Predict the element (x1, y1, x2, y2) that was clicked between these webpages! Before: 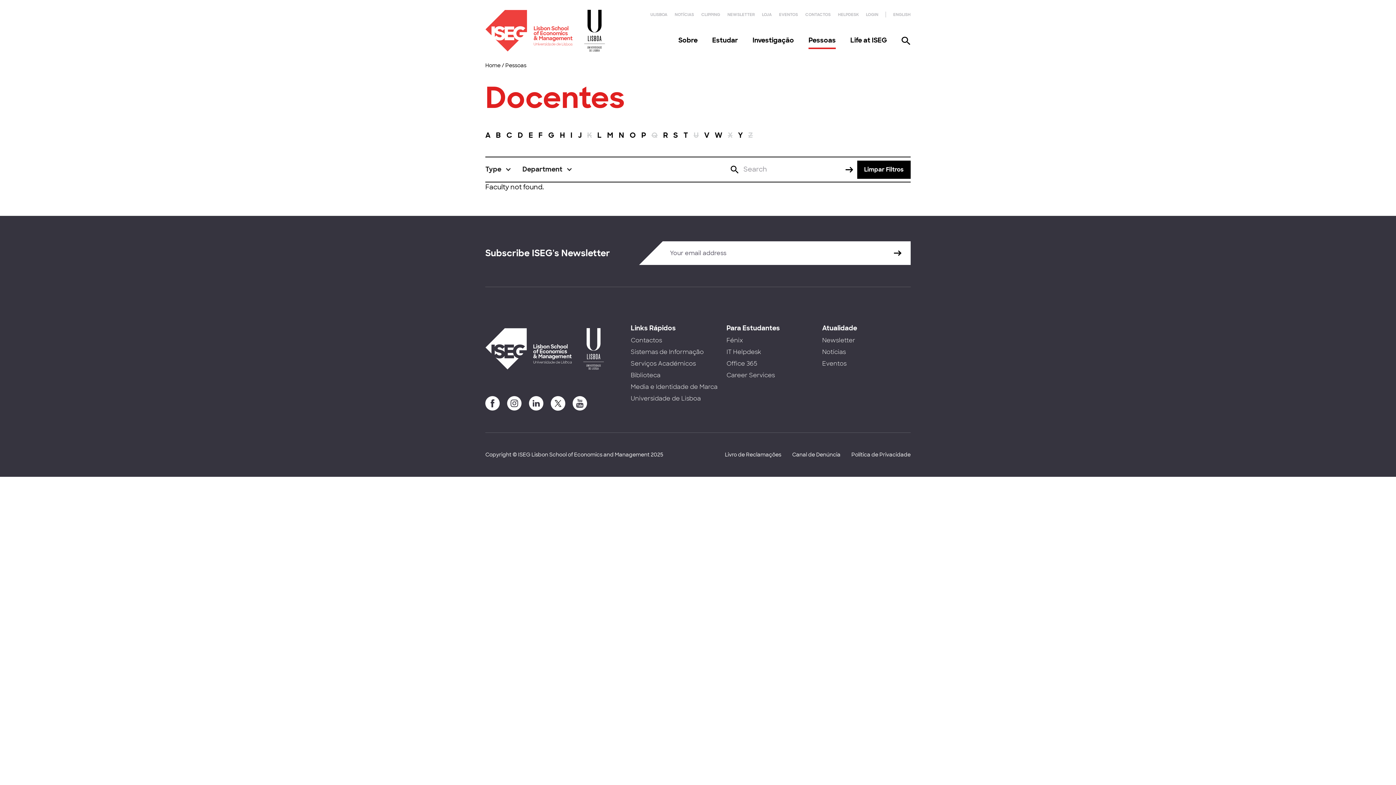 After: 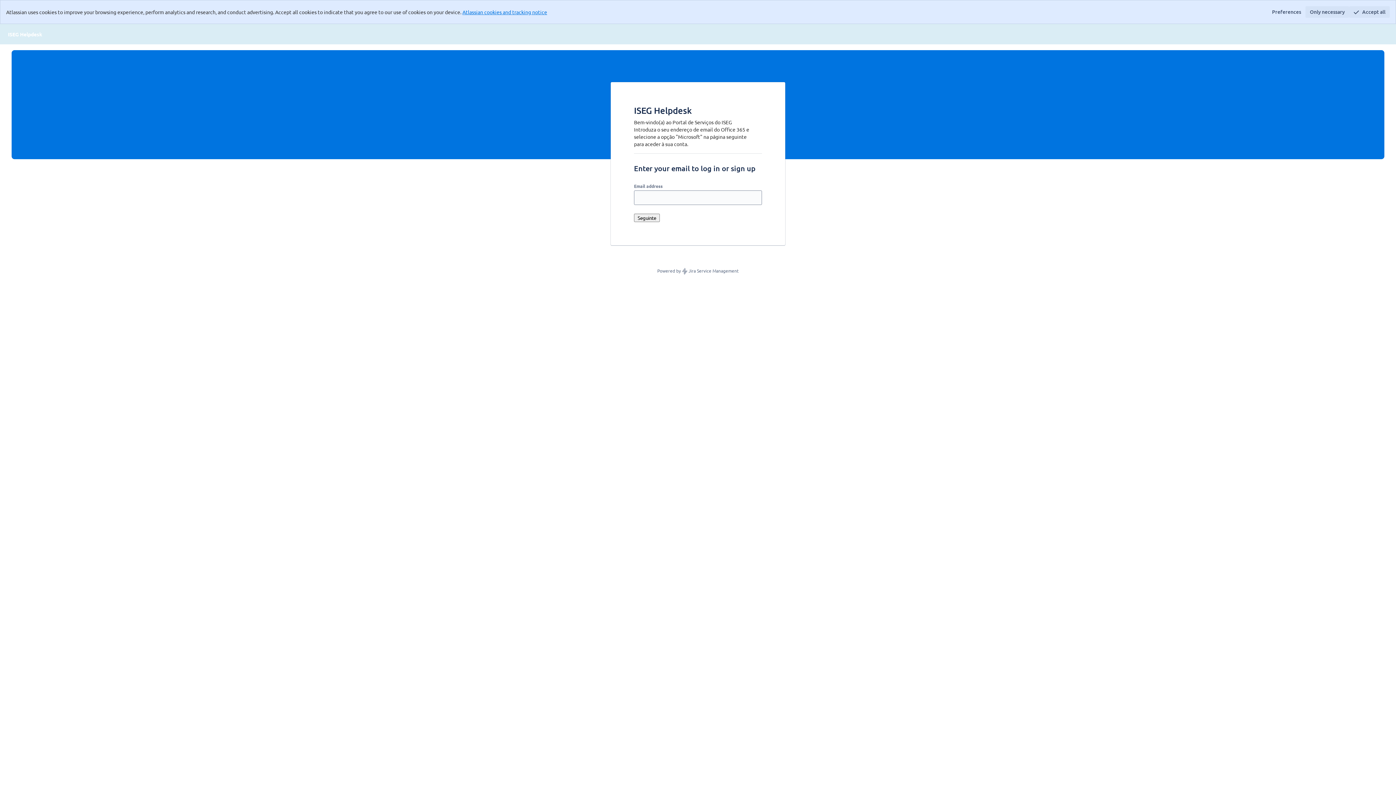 Action: label: HELPDESK bbox: (838, 12, 858, 17)